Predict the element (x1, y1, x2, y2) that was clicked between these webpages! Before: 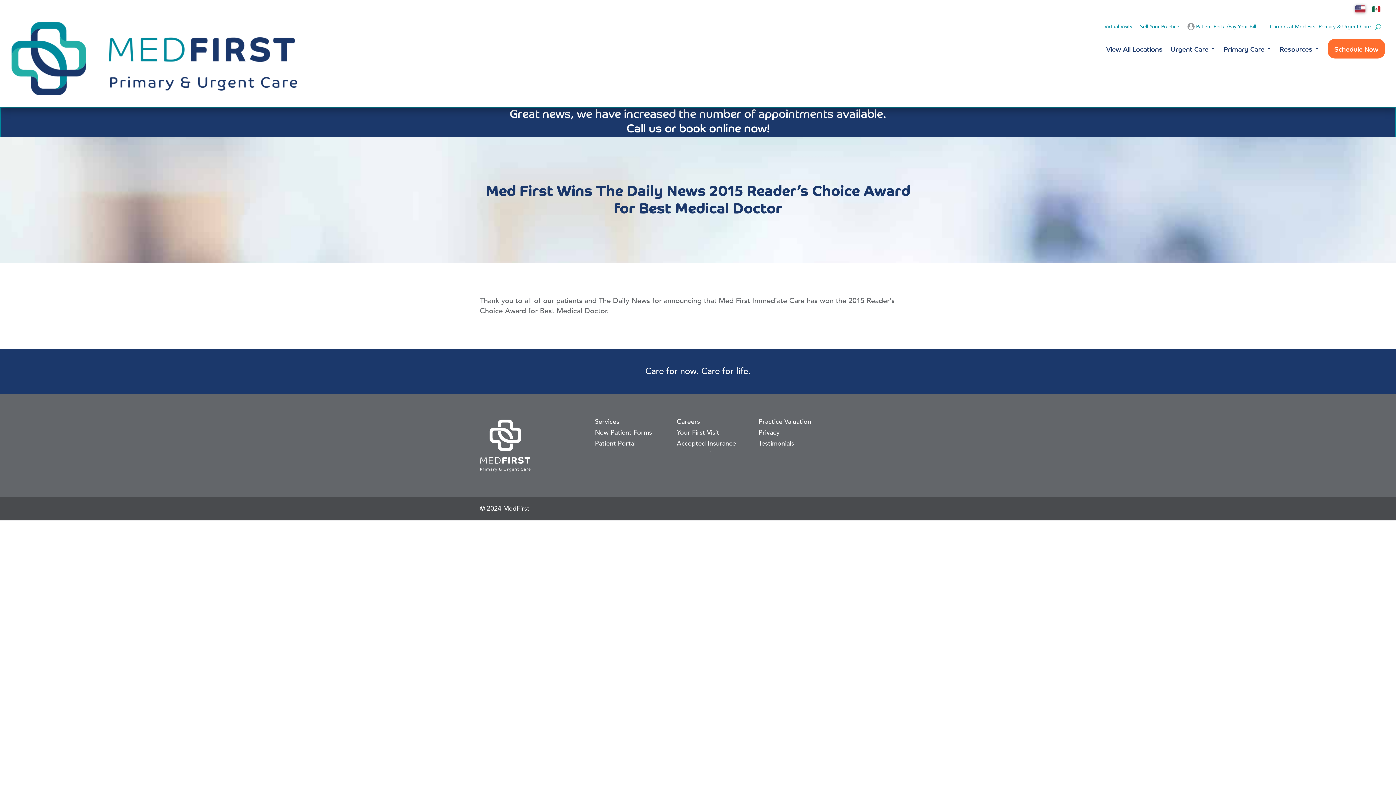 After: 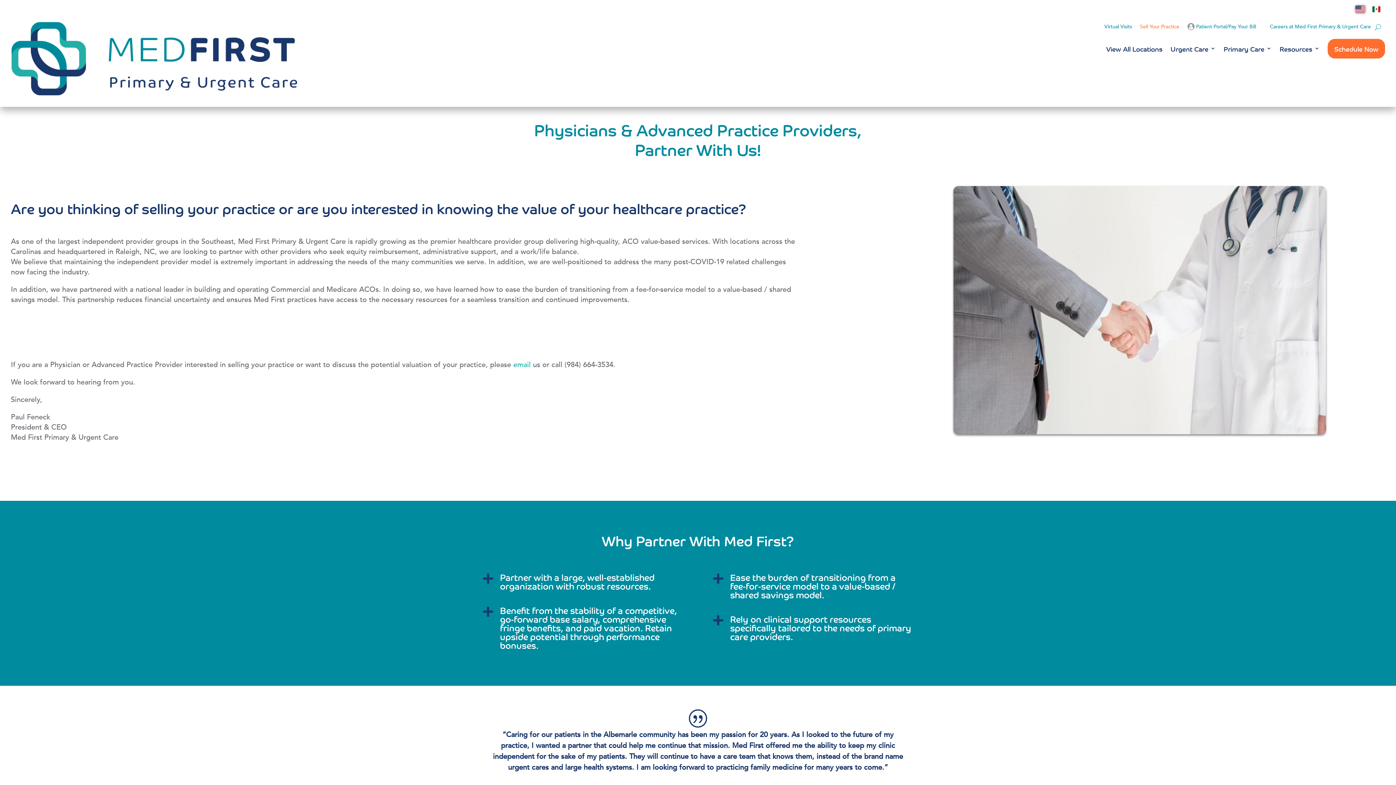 Action: label: Sell Your Practice bbox: (1140, 24, 1179, 32)